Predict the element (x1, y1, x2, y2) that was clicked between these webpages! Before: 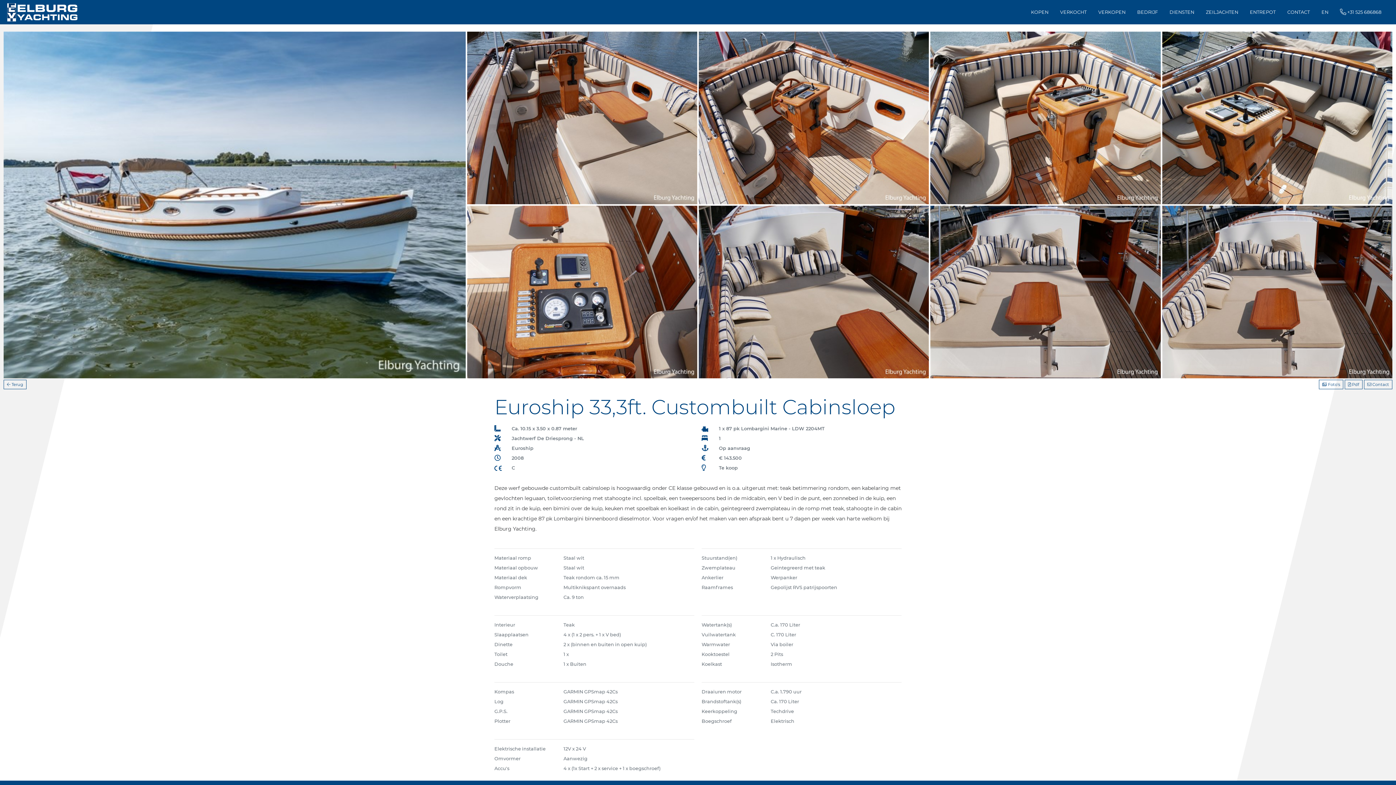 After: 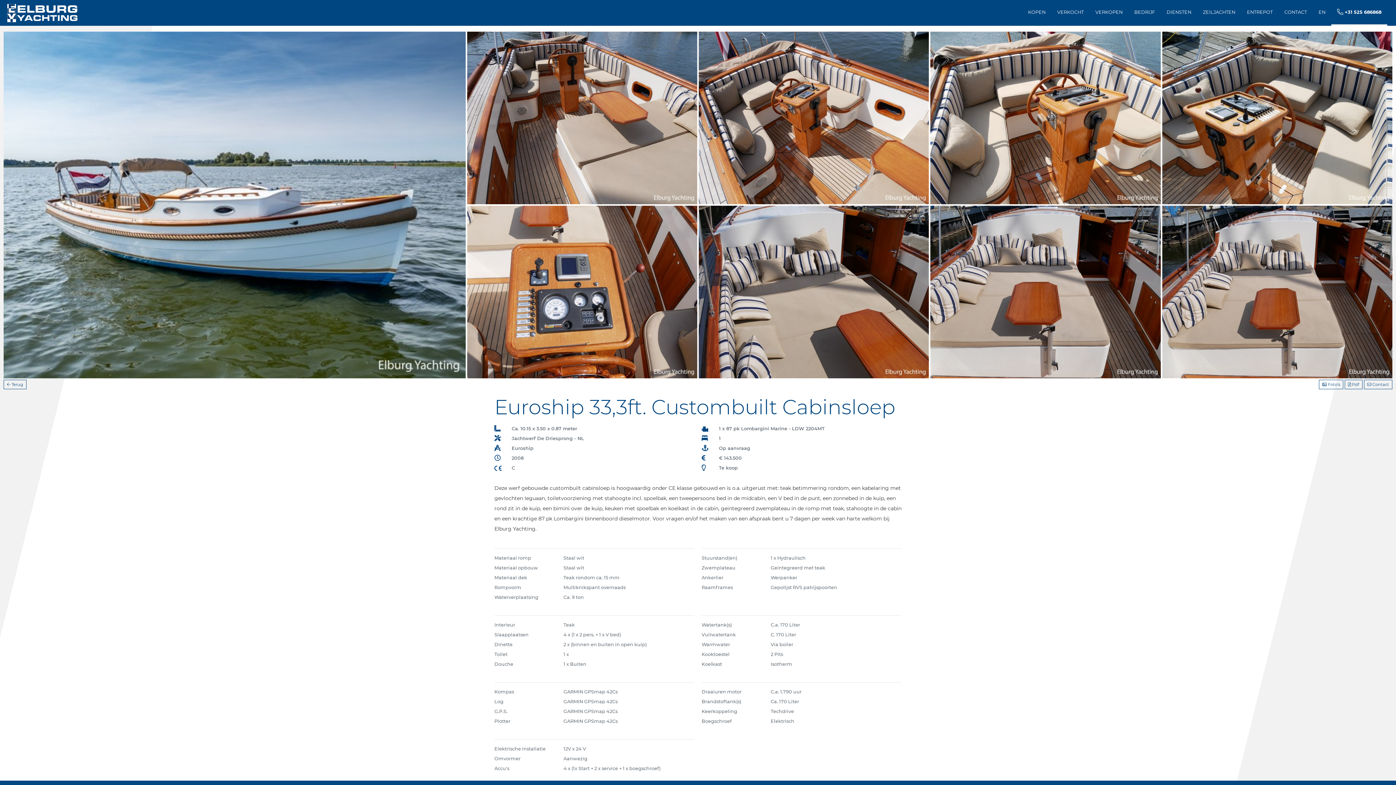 Action: bbox: (1334, 0, 1387, 24) label:  +31 525 686868